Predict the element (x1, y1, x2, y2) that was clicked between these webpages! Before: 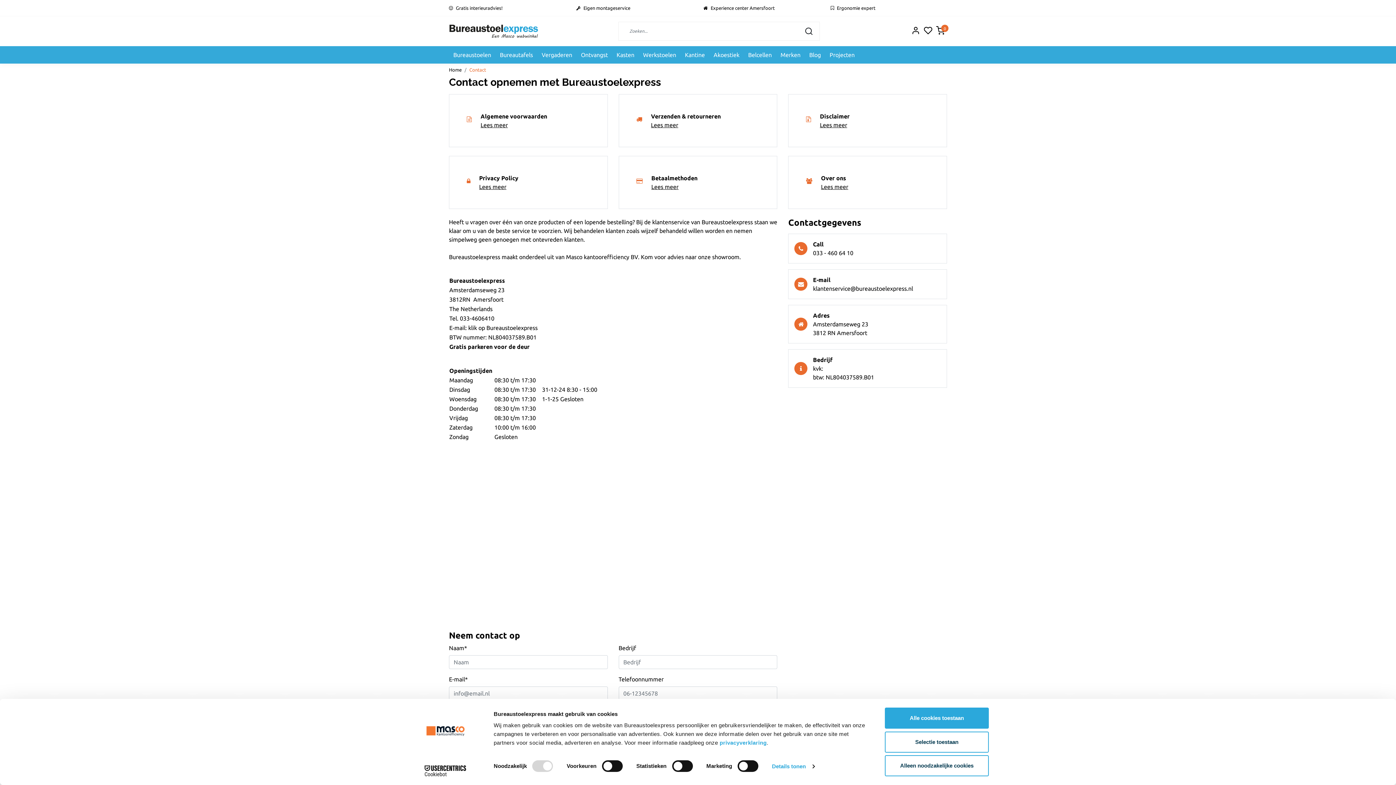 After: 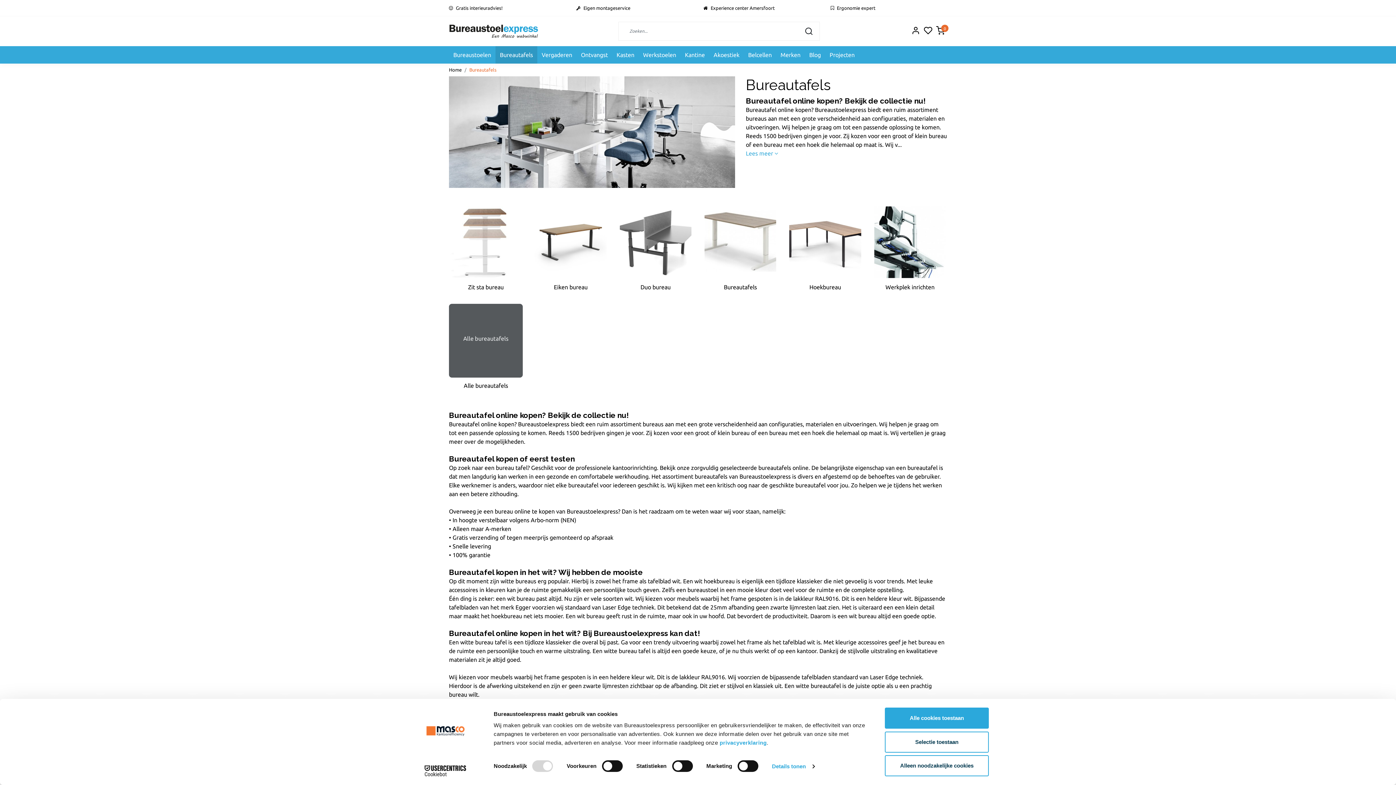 Action: bbox: (495, 46, 537, 63) label: Bureautafels